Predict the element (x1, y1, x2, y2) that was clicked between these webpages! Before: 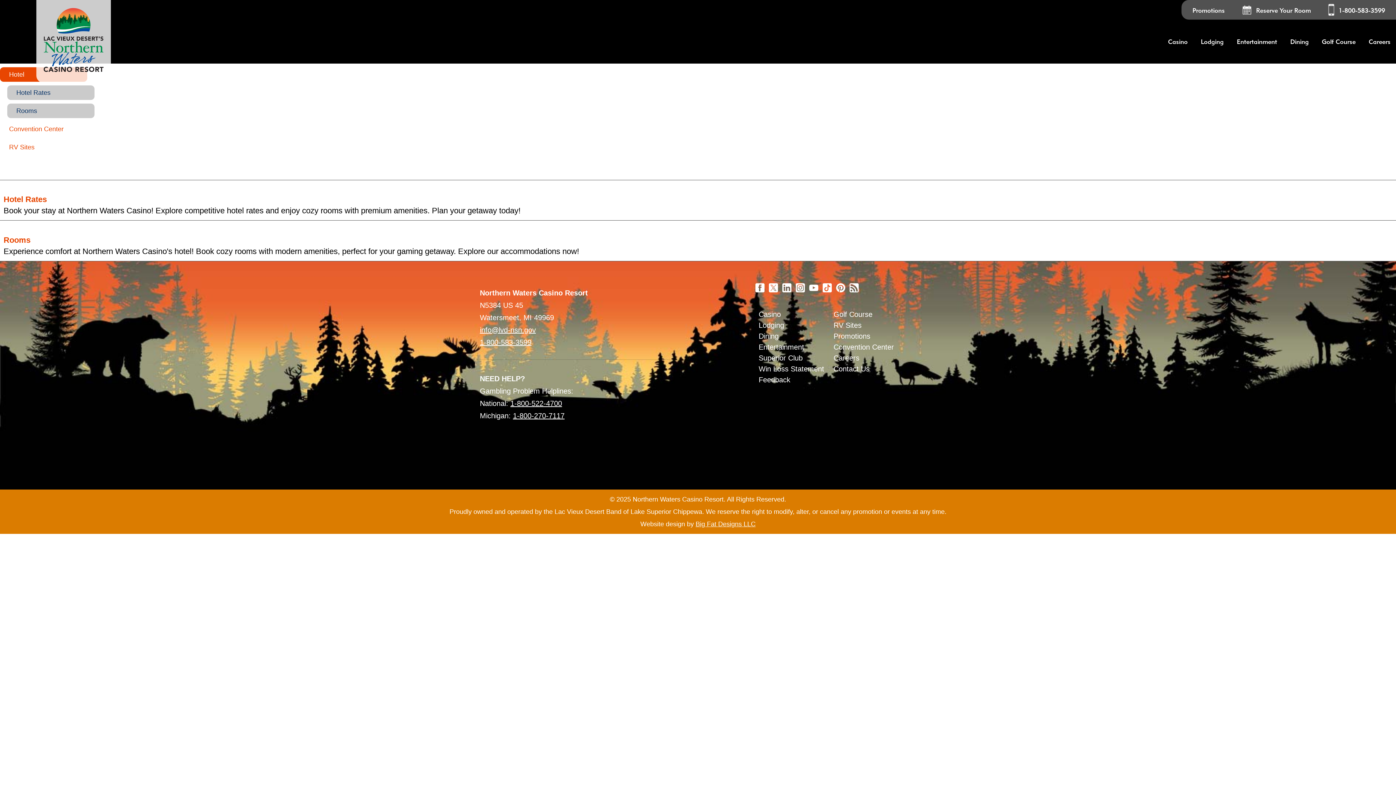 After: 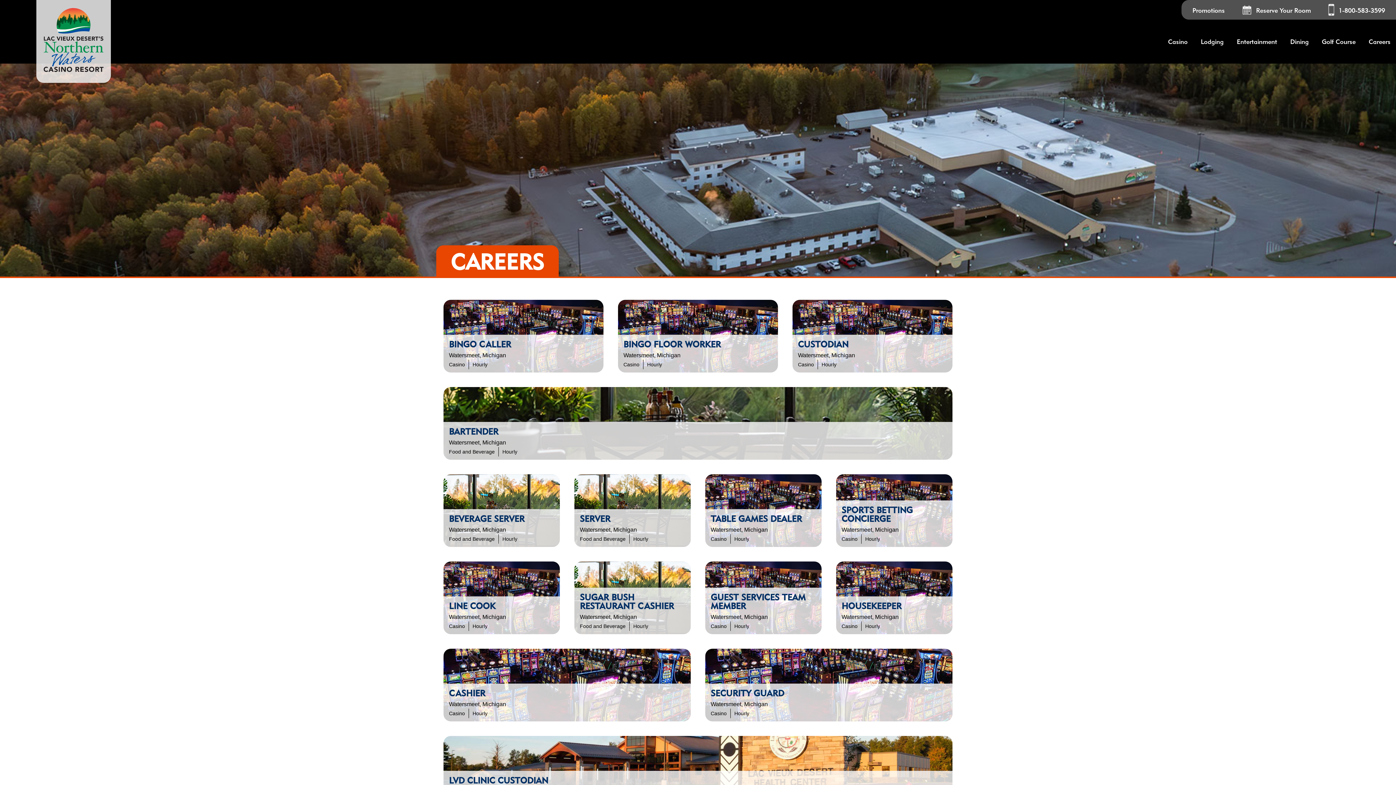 Action: label: Careers bbox: (1363, 32, 1396, 50)